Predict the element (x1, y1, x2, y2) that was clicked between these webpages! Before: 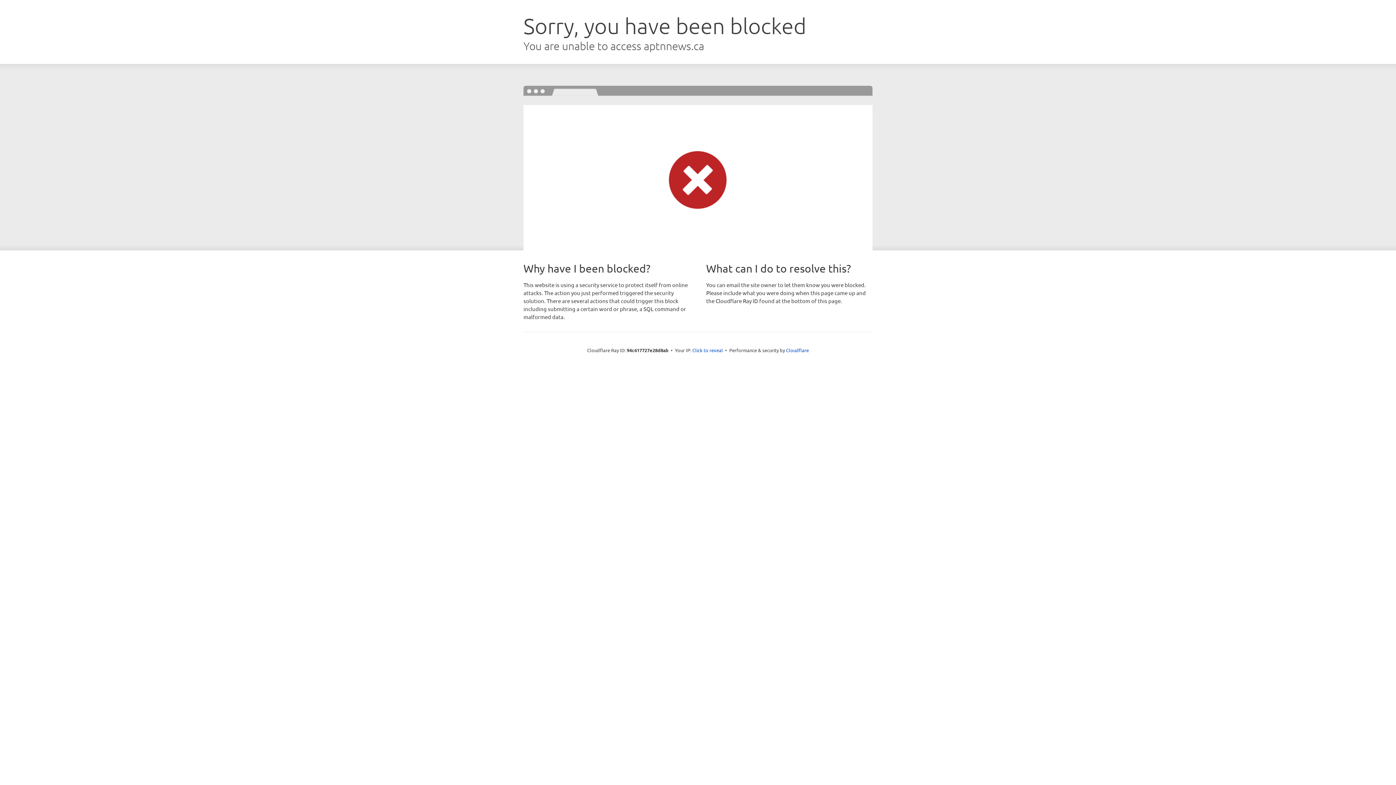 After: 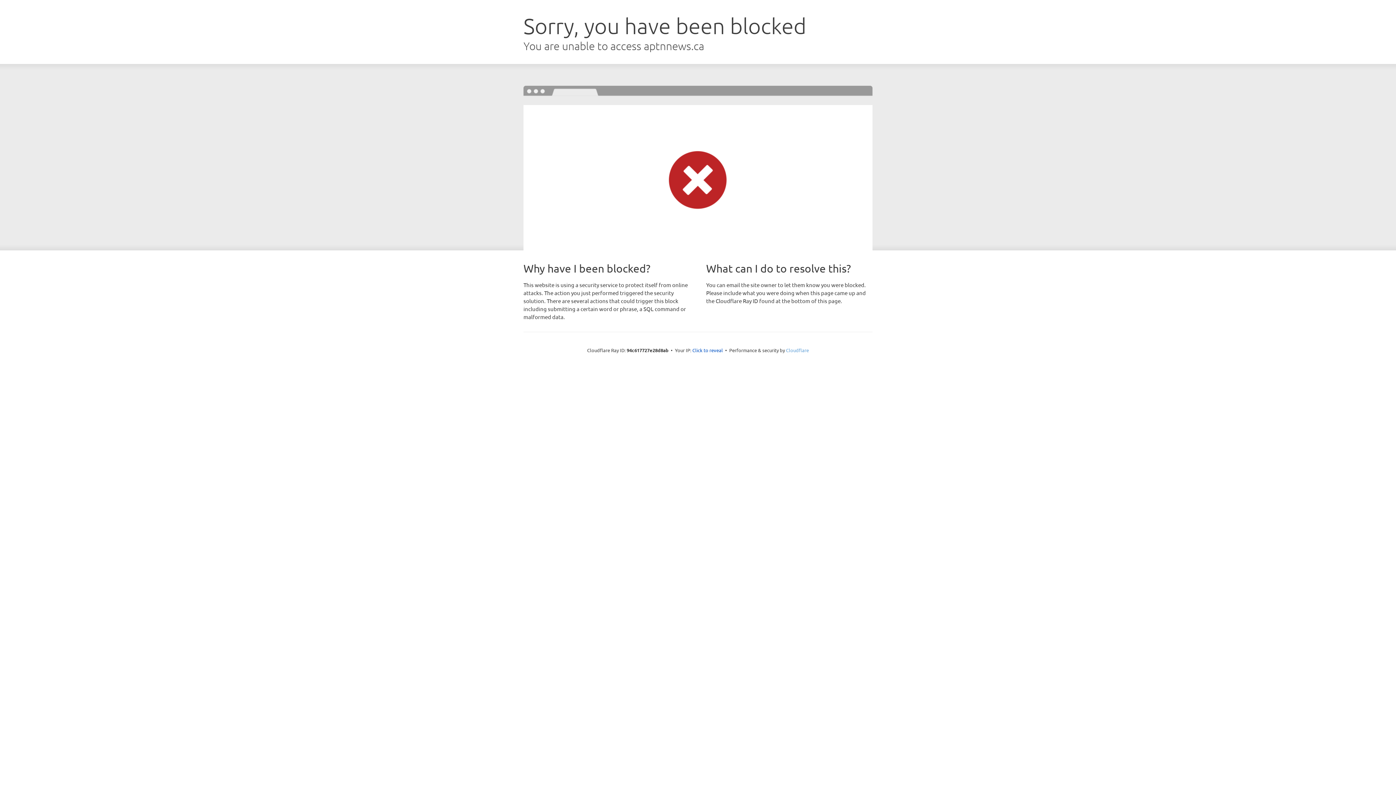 Action: label: Cloudflare bbox: (786, 347, 809, 353)